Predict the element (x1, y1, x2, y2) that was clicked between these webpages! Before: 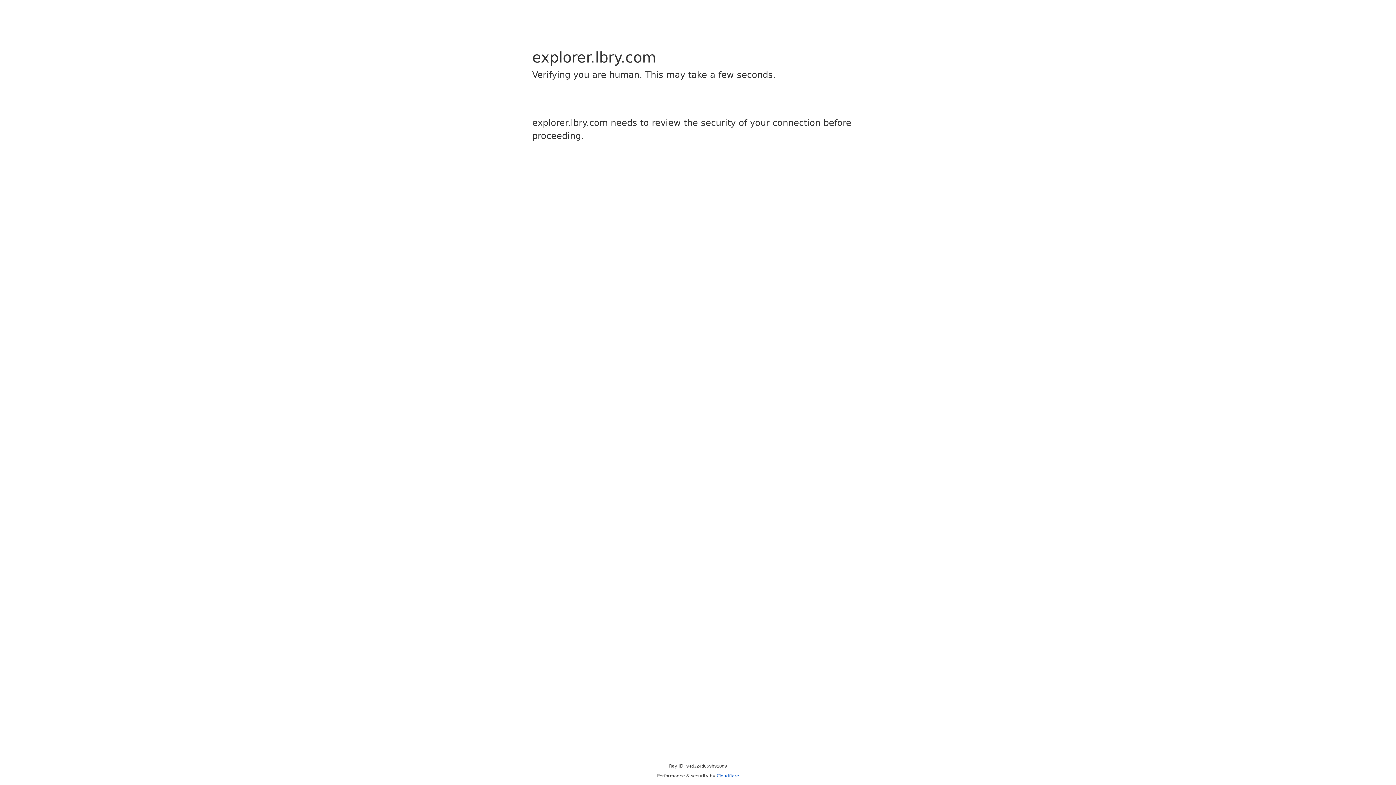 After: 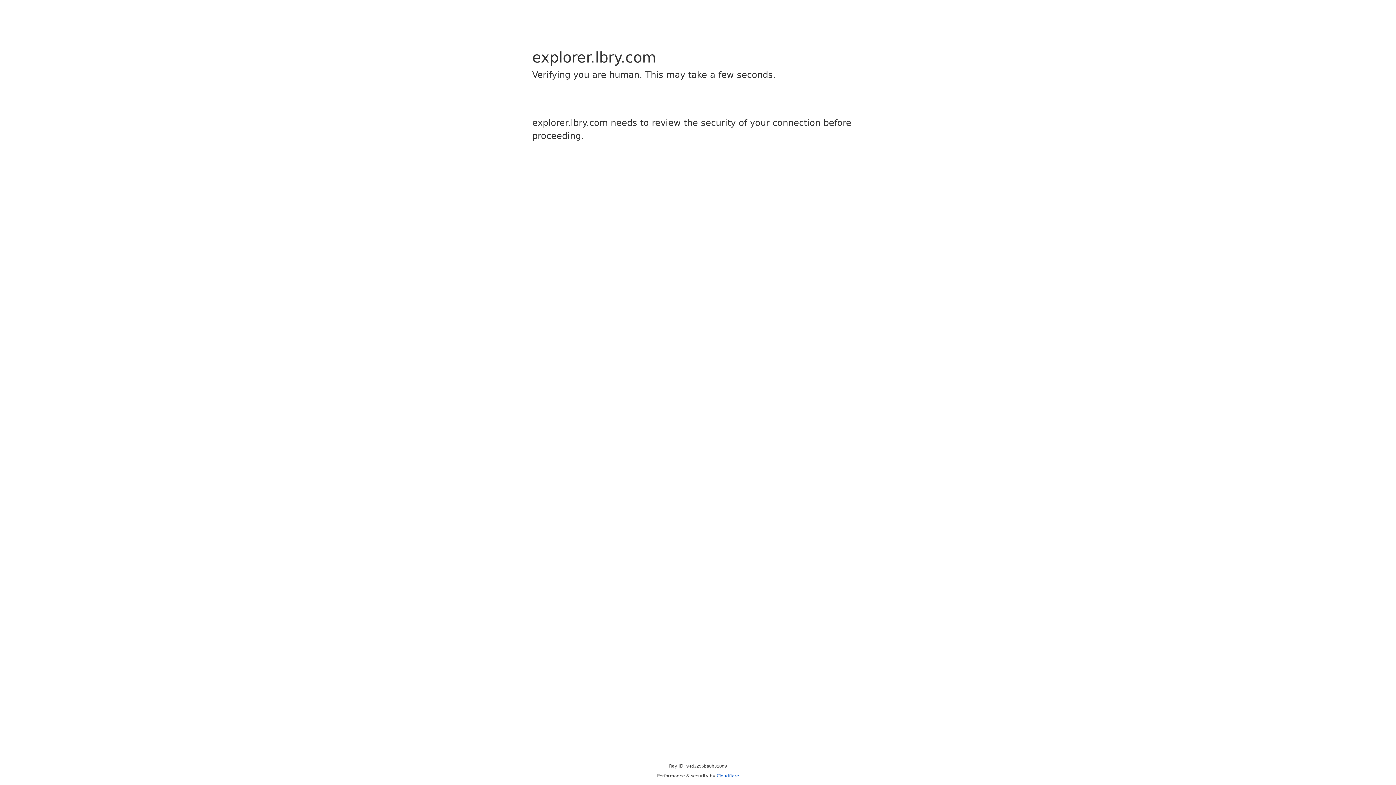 Action: label: Cloudflare bbox: (716, 773, 739, 778)